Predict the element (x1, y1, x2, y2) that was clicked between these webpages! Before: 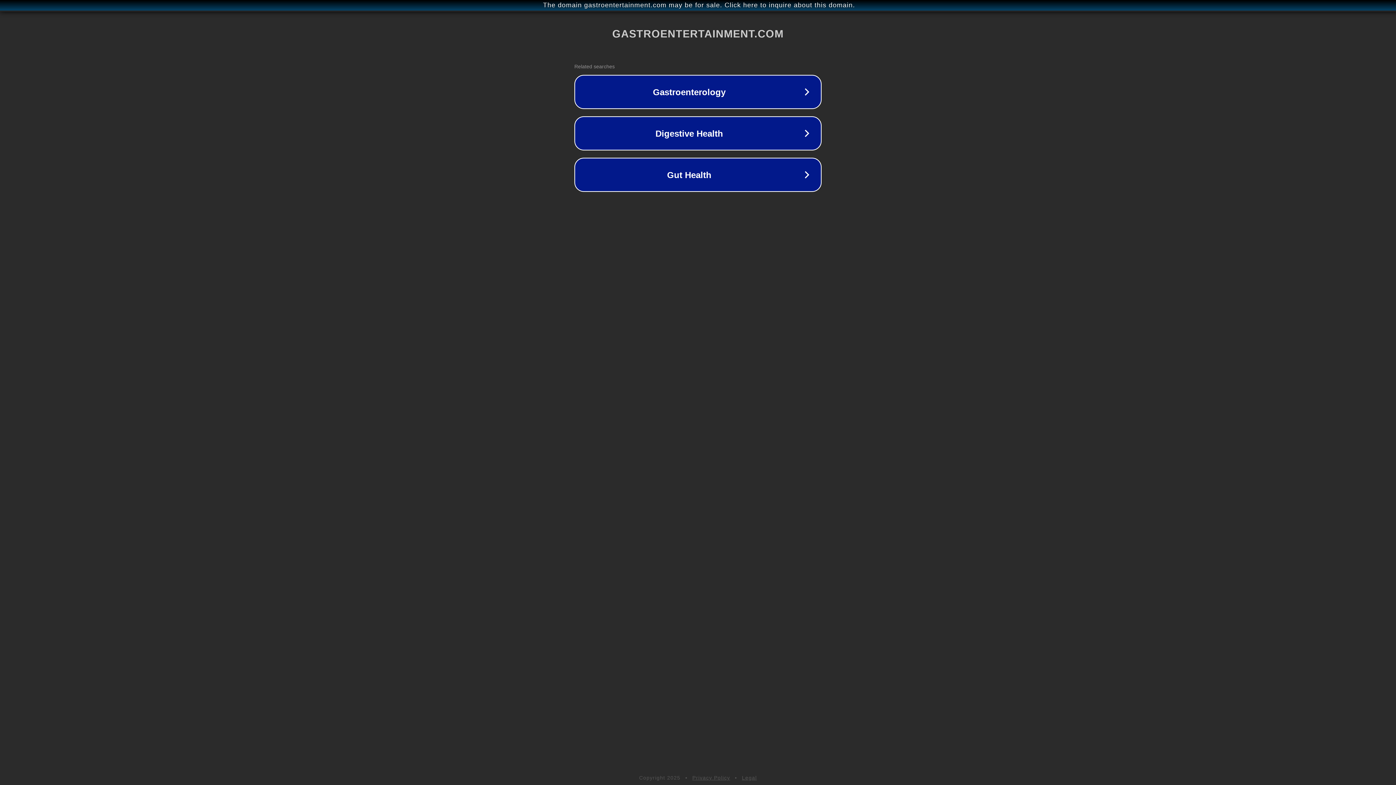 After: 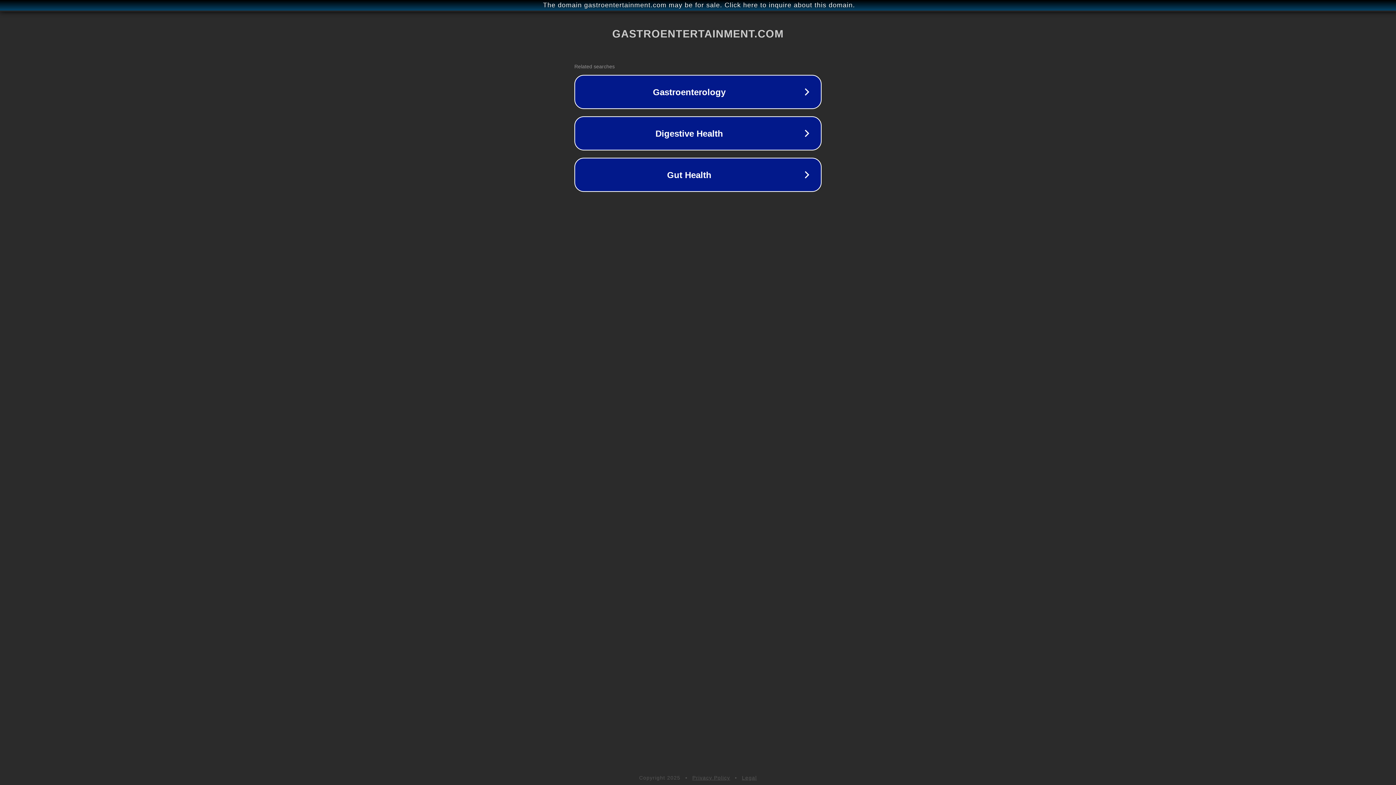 Action: bbox: (692, 775, 730, 781) label: Privacy Policy